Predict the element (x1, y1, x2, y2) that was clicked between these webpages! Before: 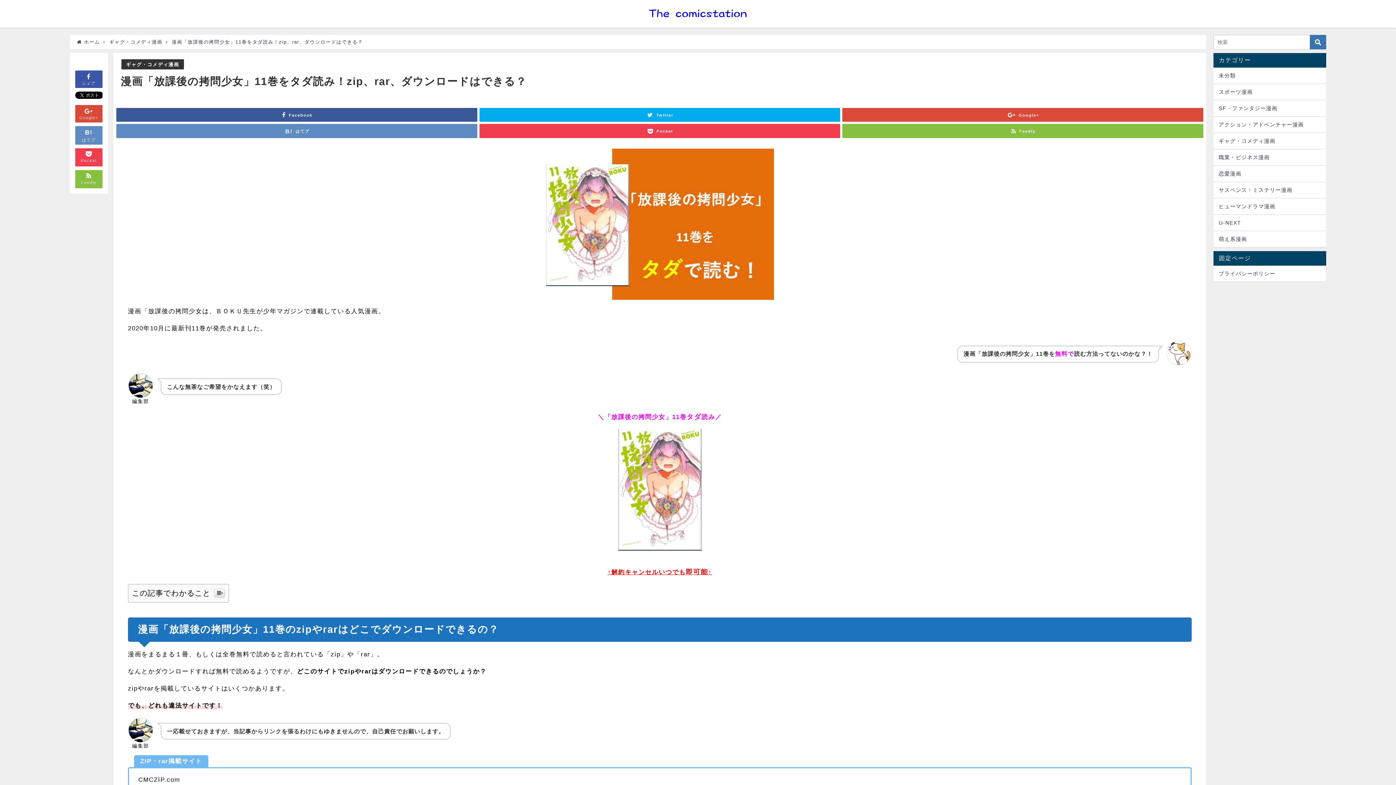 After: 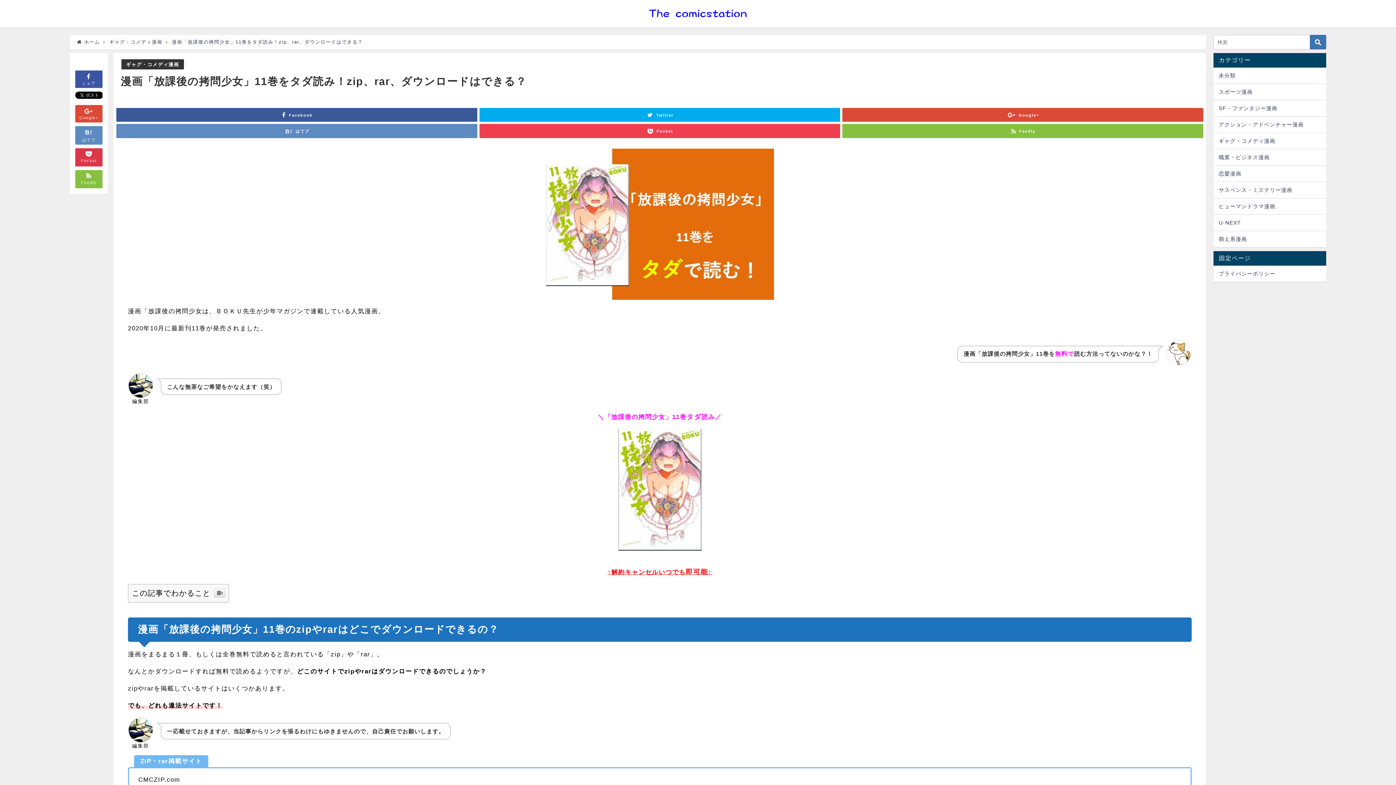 Action: label: Pocket bbox: (75, 148, 102, 166)